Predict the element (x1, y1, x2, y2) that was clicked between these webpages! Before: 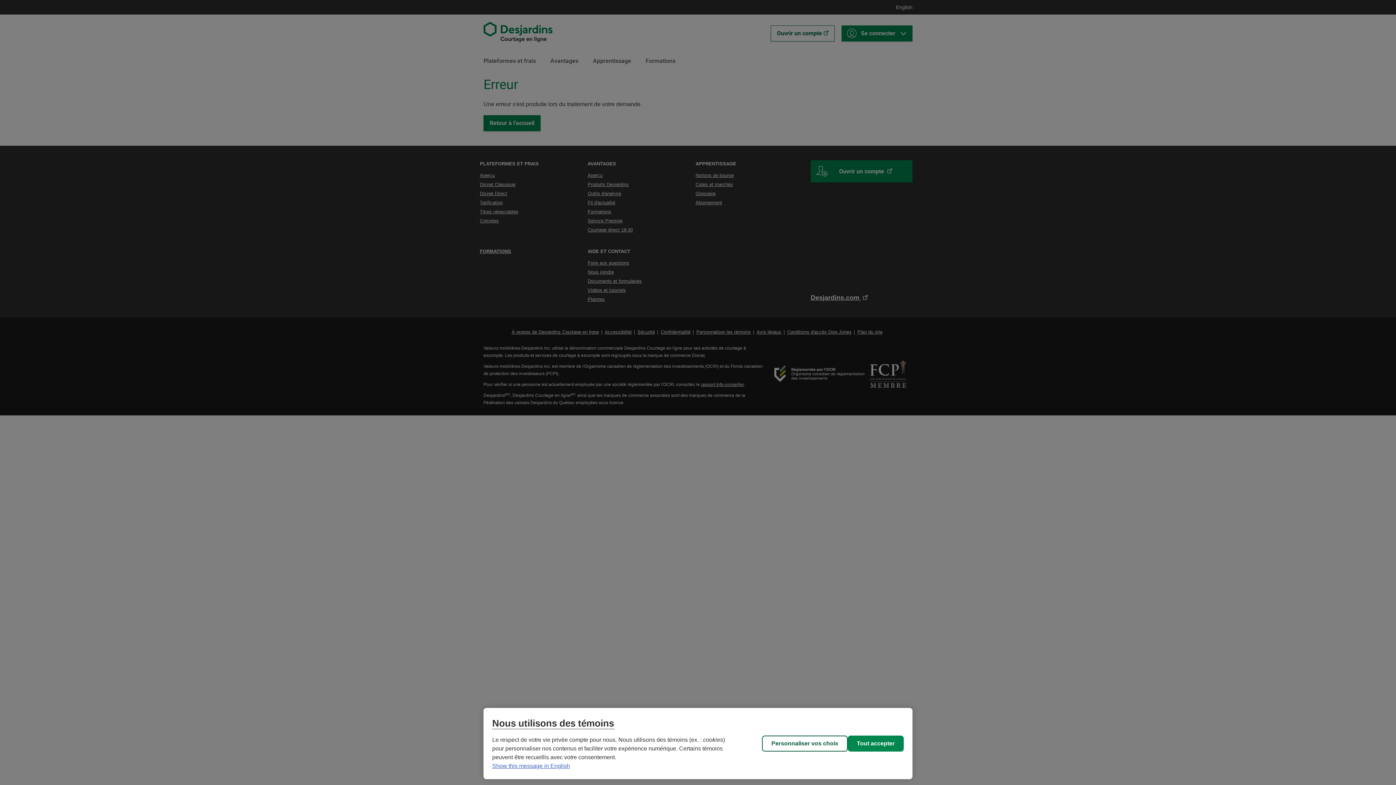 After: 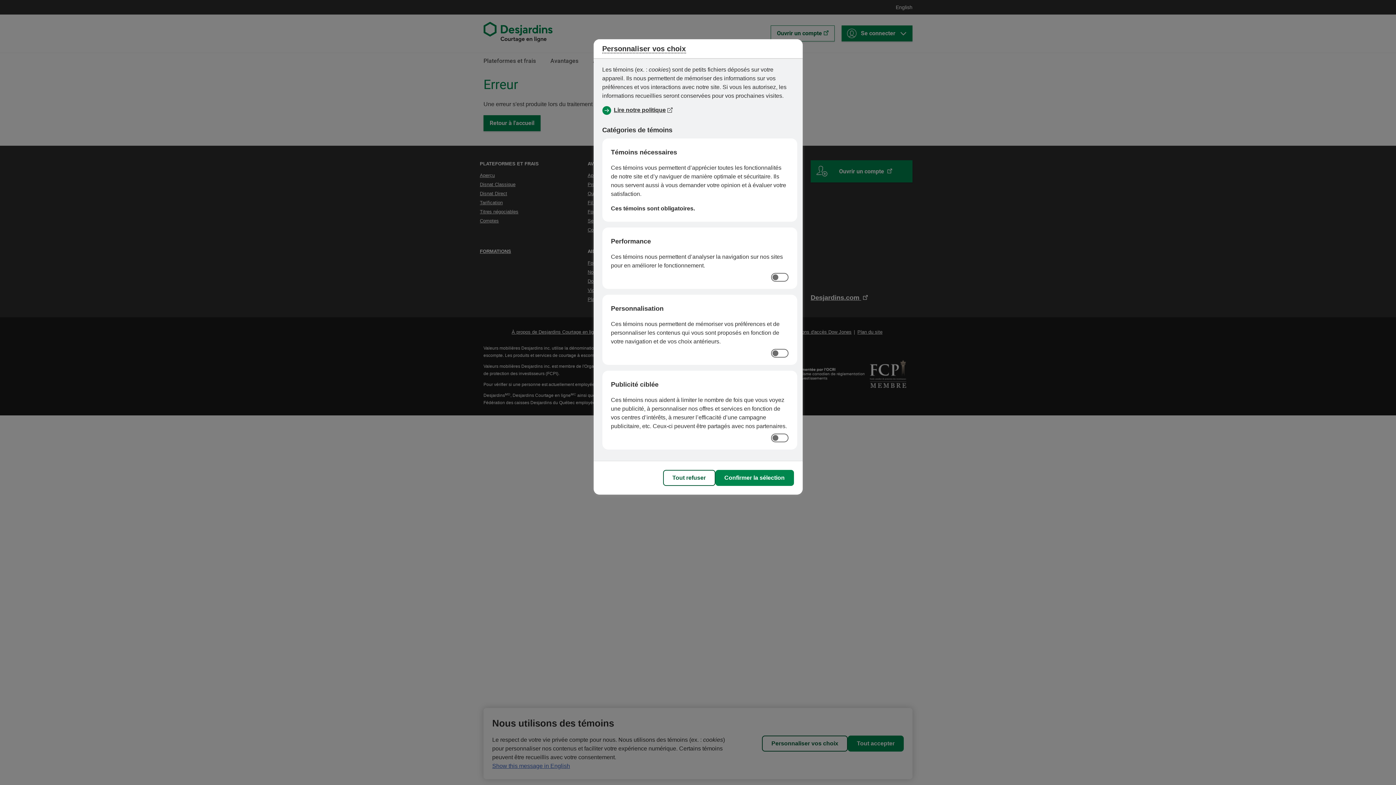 Action: label: Personnaliser vos choix bbox: (762, 736, 848, 752)